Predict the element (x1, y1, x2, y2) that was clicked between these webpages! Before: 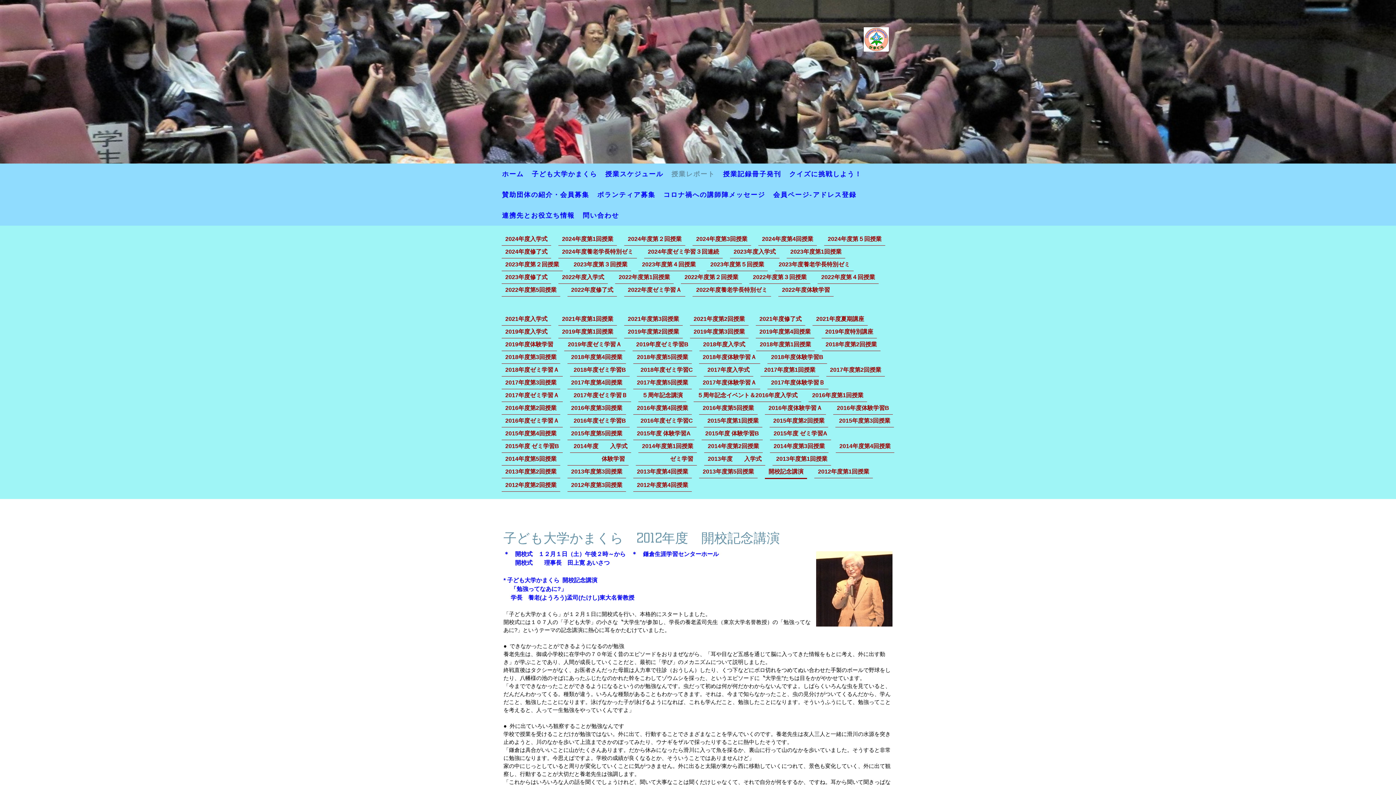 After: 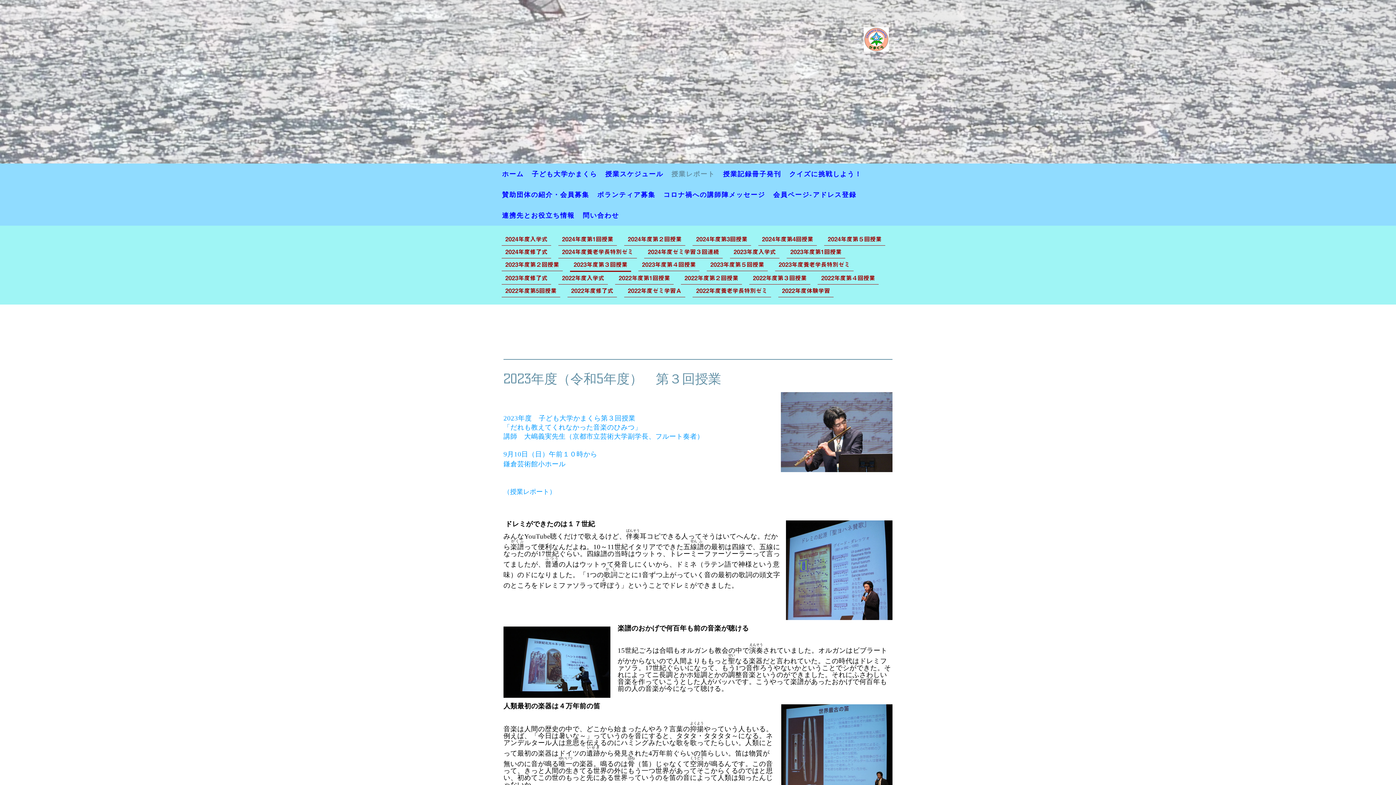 Action: bbox: (570, 258, 631, 271) label: 2023年度第３回授業